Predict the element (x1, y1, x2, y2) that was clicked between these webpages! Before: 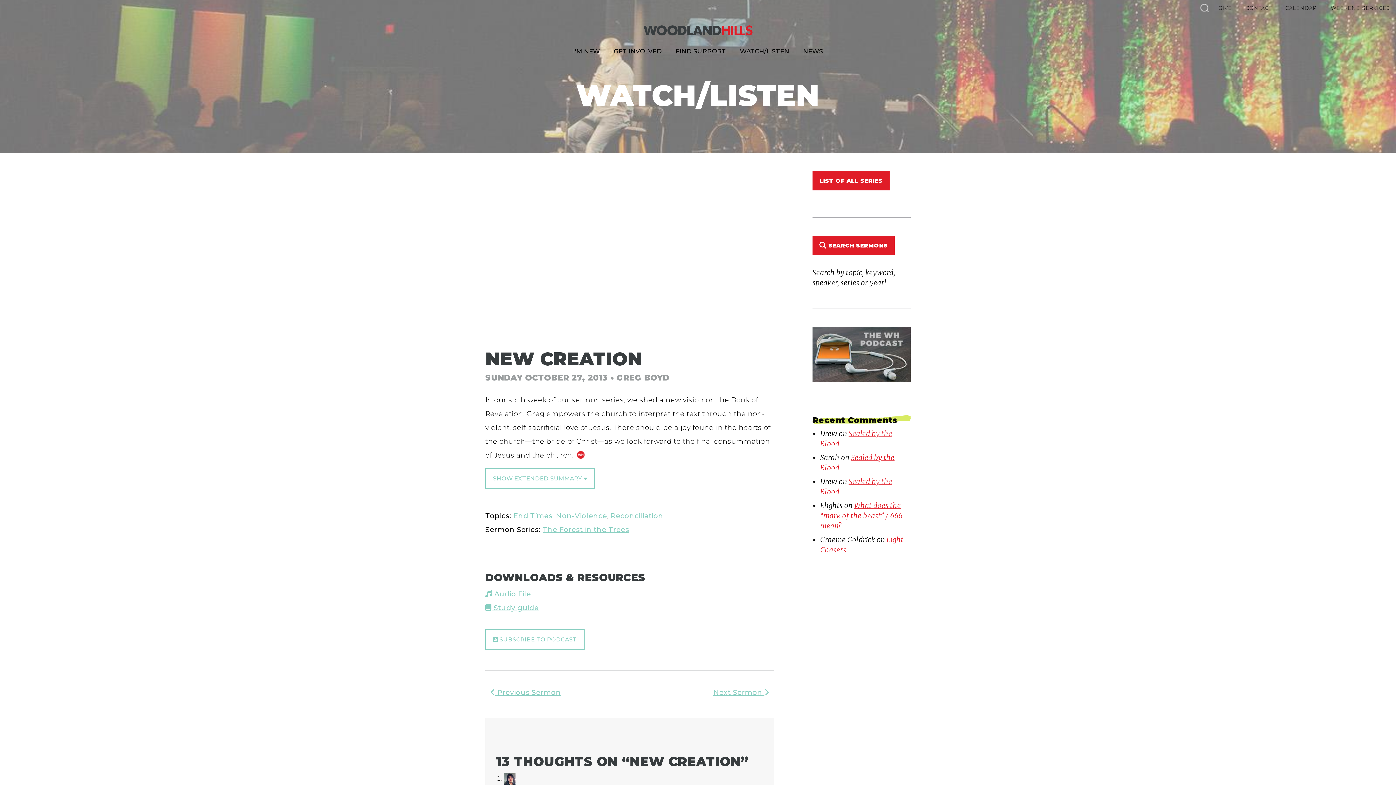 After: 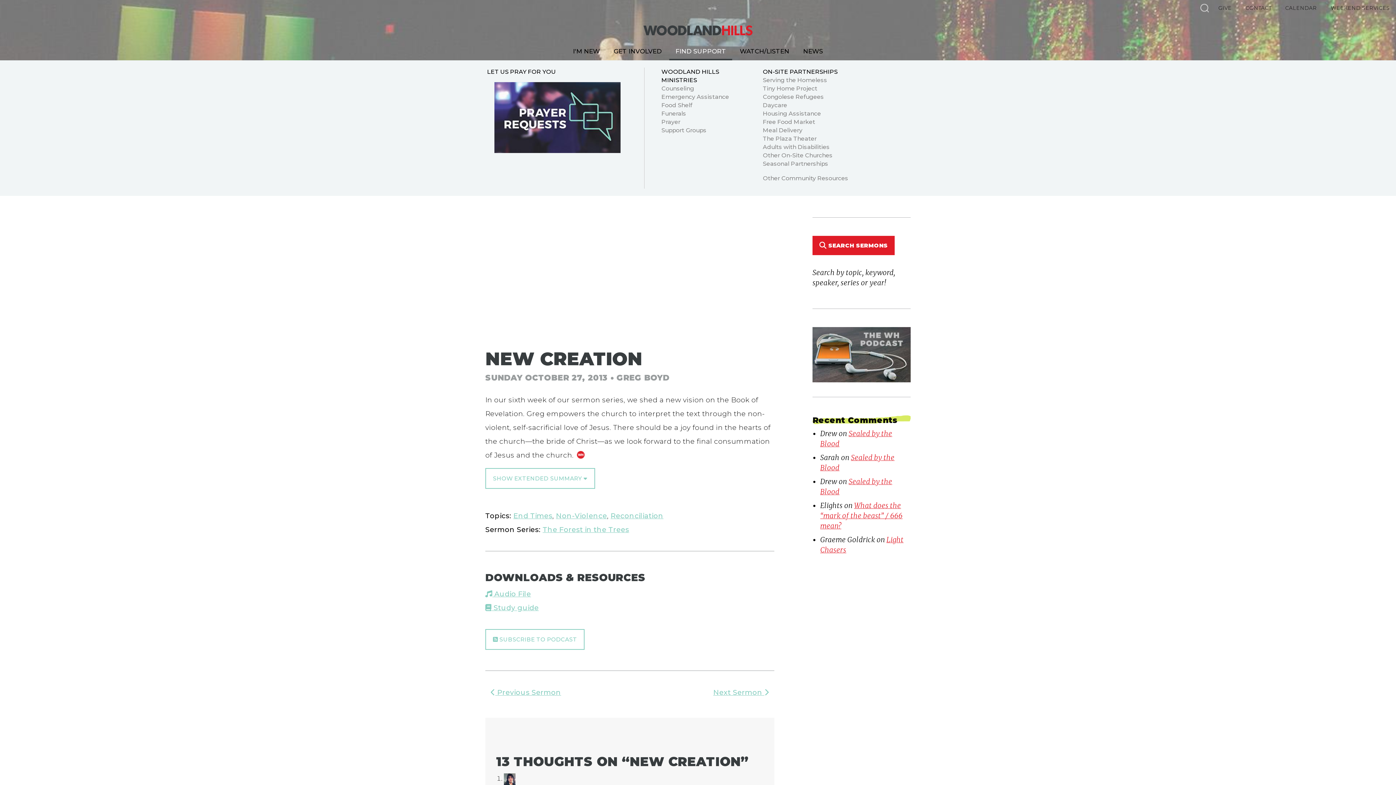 Action: label: FIND SUPPORT bbox: (669, 44, 732, 60)